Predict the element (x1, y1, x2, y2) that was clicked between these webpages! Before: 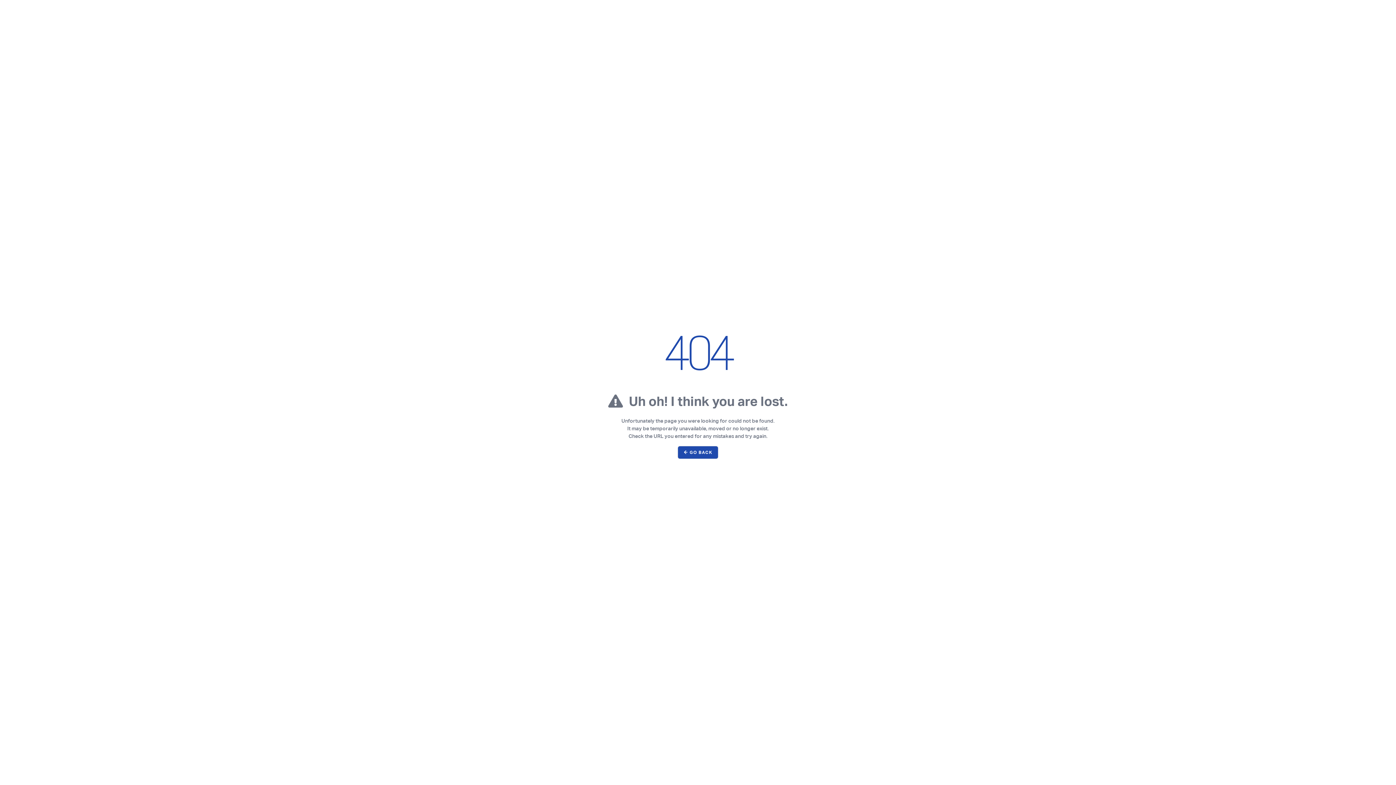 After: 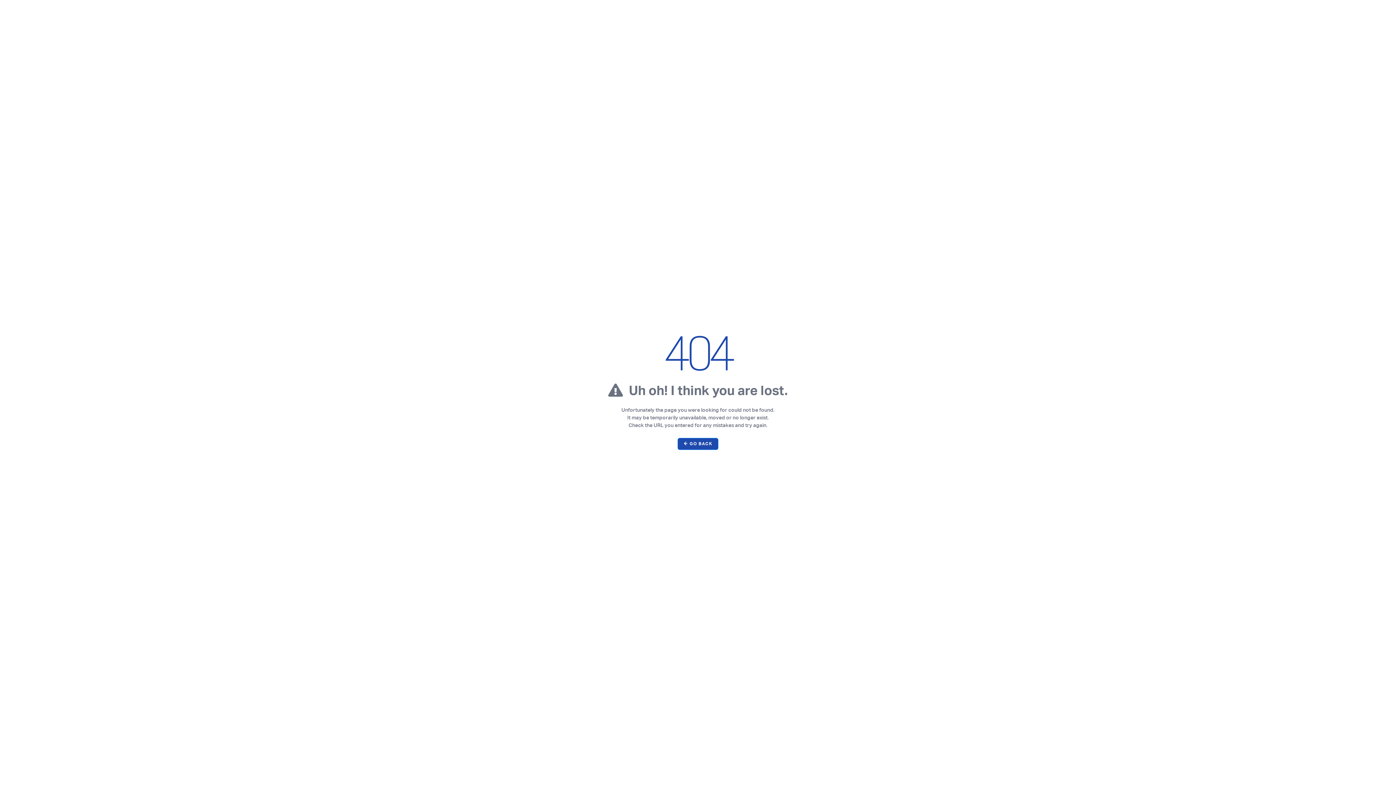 Action: bbox: (683, 449, 712, 455) label: ← GO BACK